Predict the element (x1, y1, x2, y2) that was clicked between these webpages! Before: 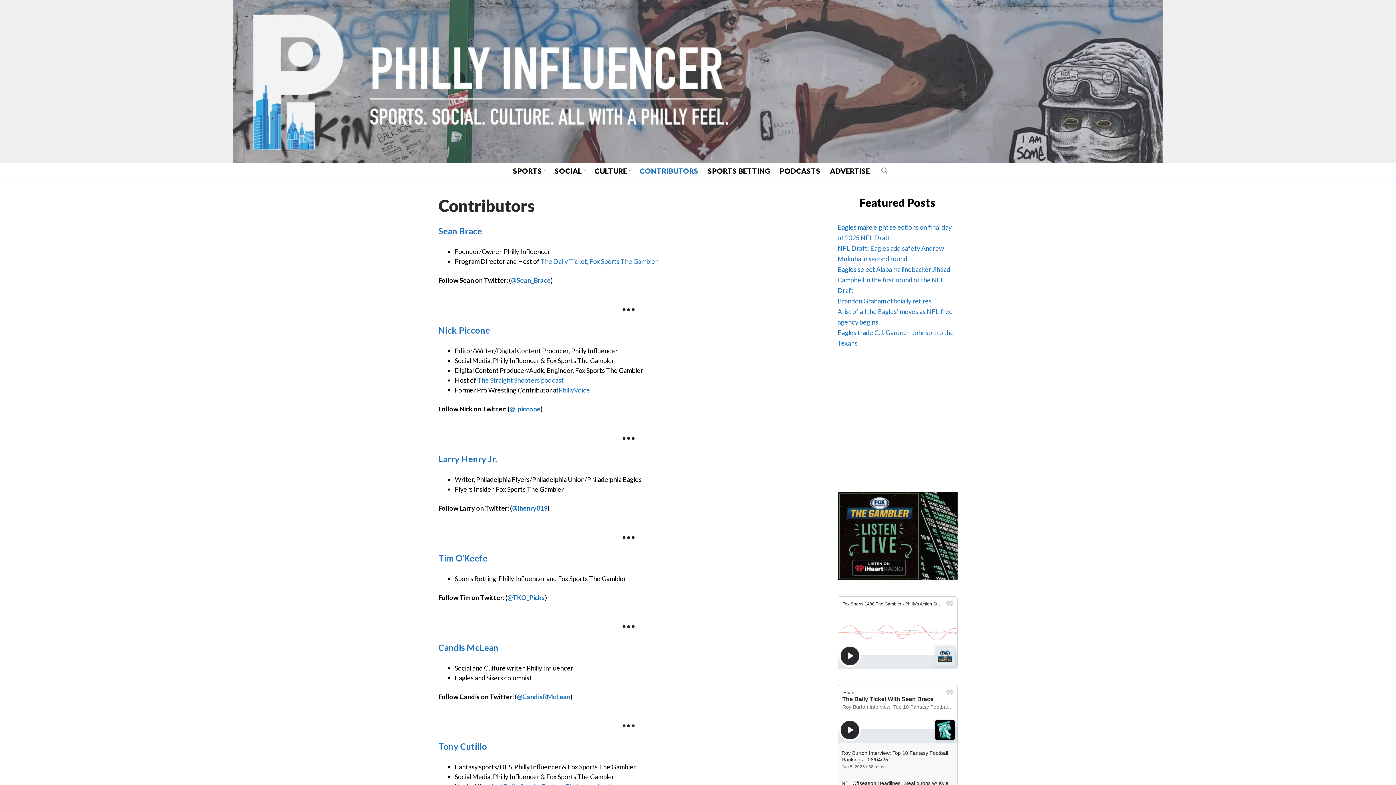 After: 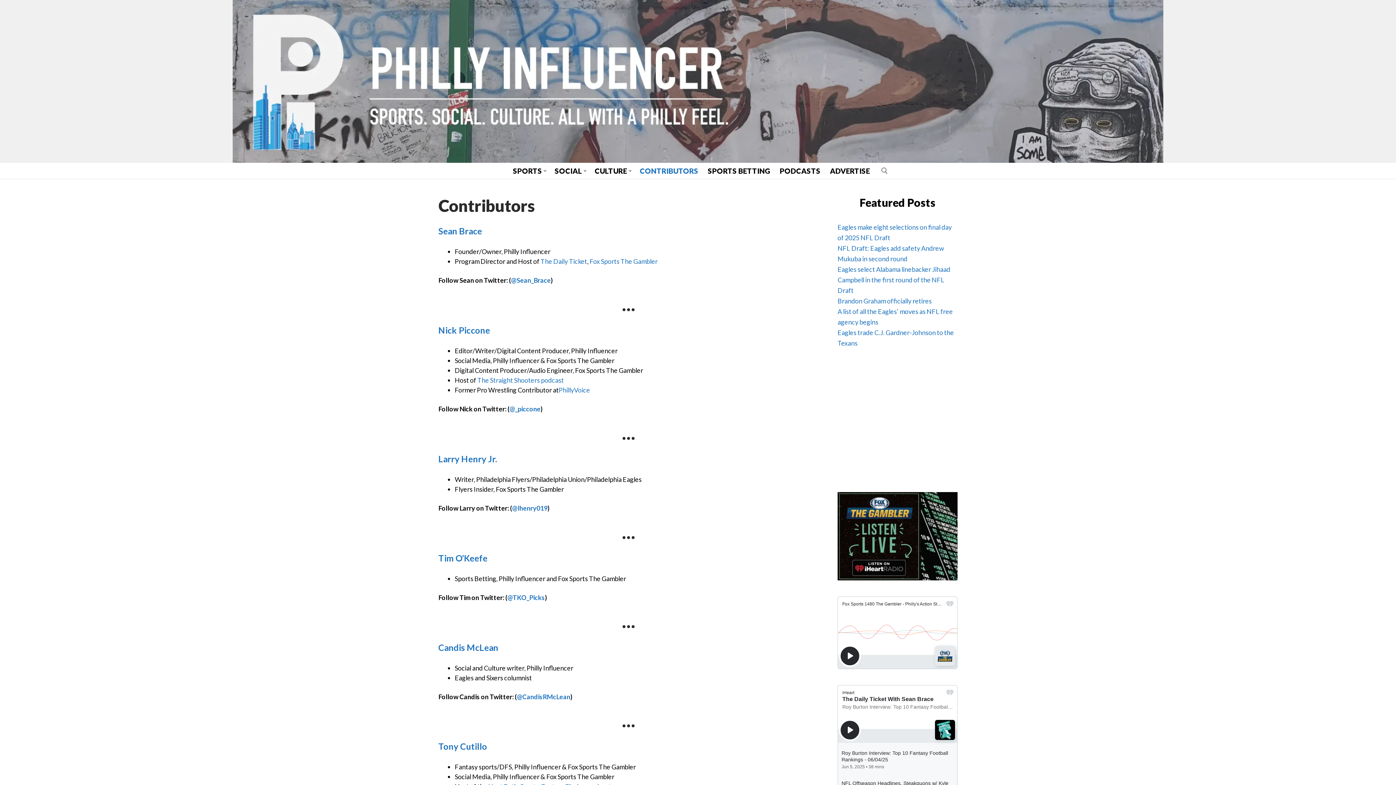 Action: bbox: (635, 162, 703, 178) label: CONTRIBUTORS